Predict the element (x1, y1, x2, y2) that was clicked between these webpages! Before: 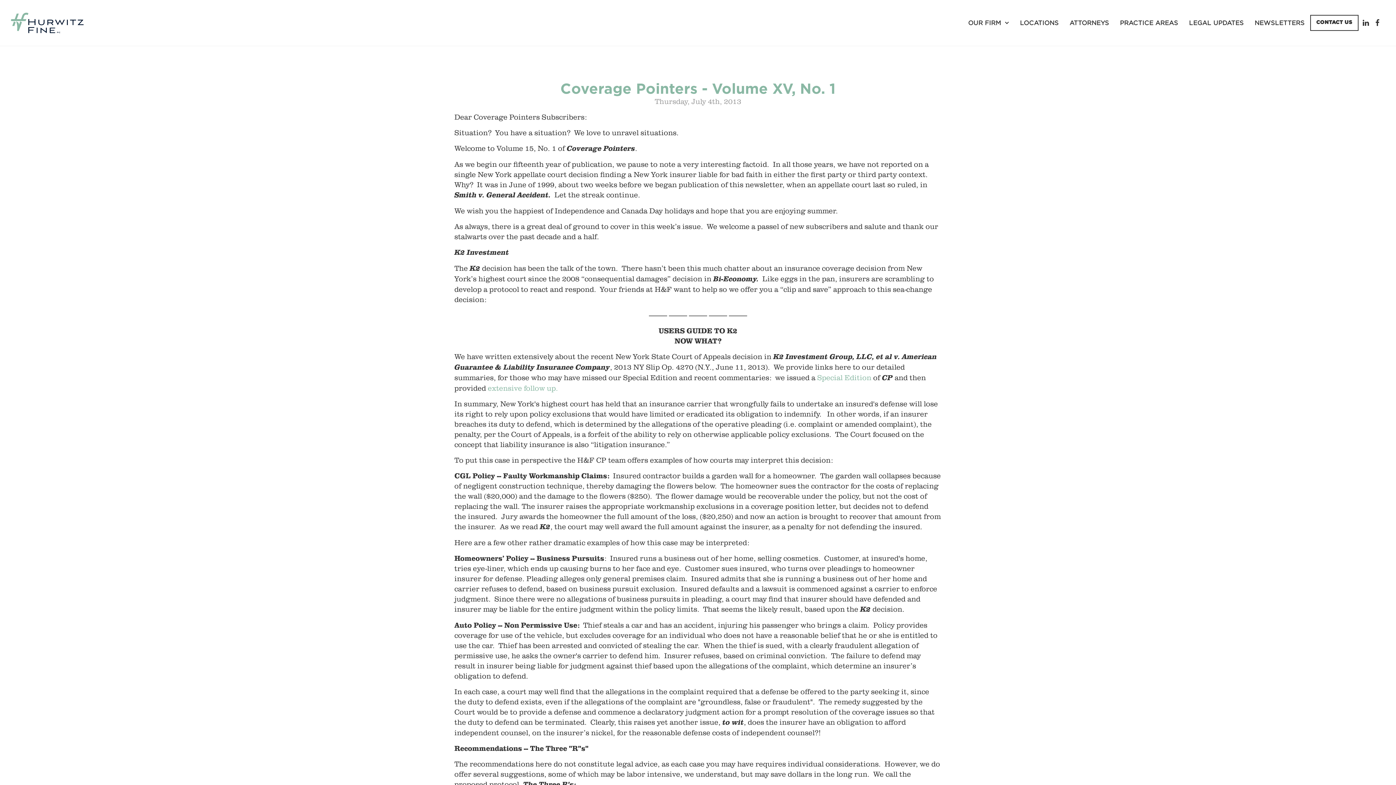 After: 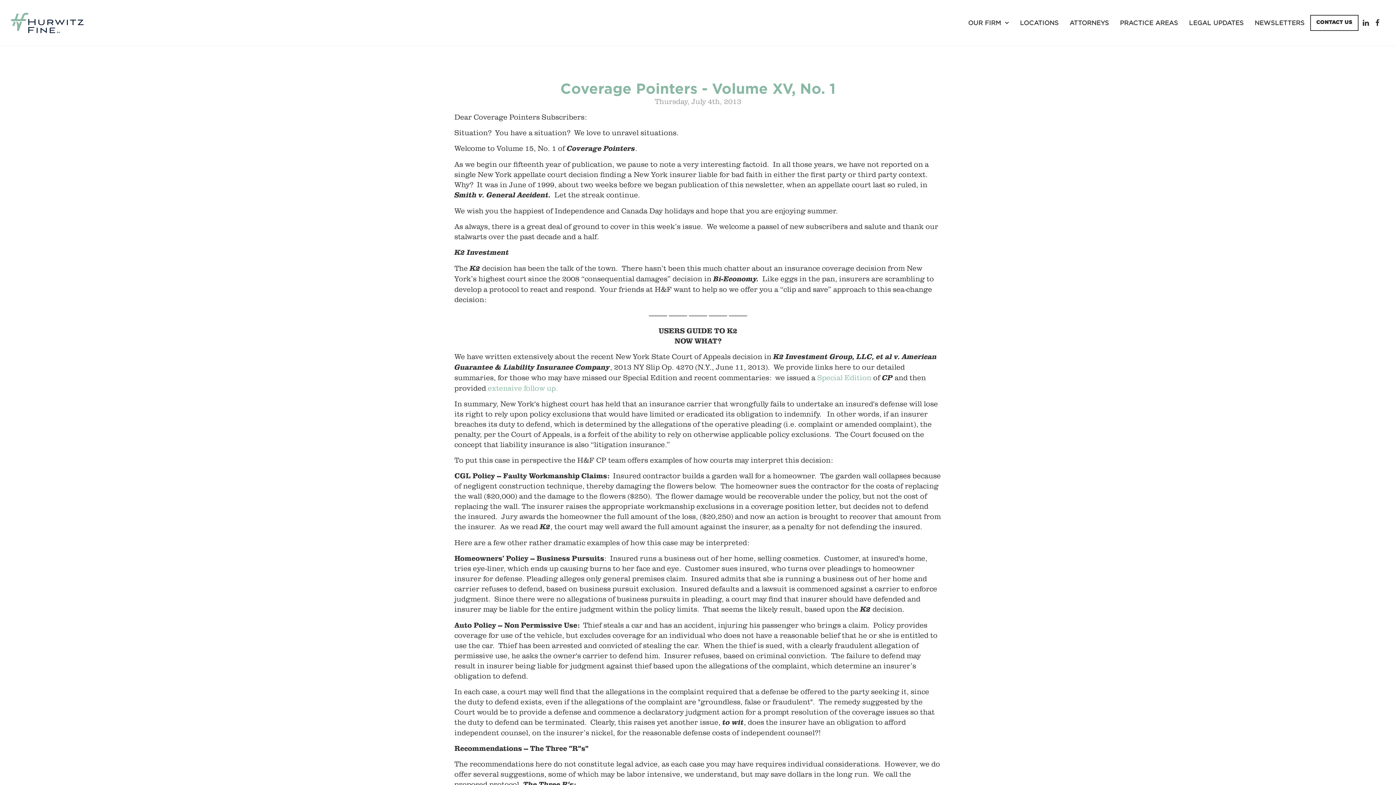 Action: label: Linkedin bbox: (1362, 18, 1371, 26)